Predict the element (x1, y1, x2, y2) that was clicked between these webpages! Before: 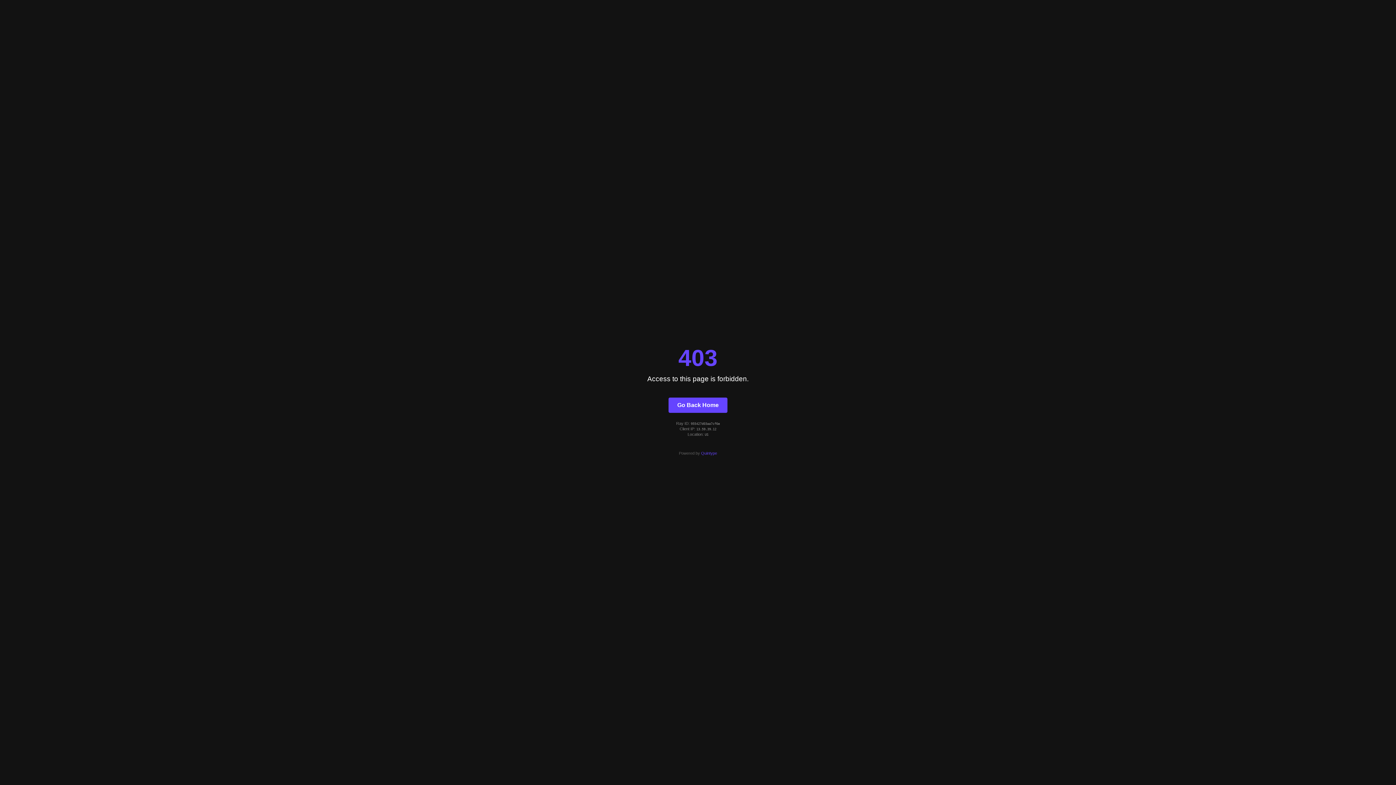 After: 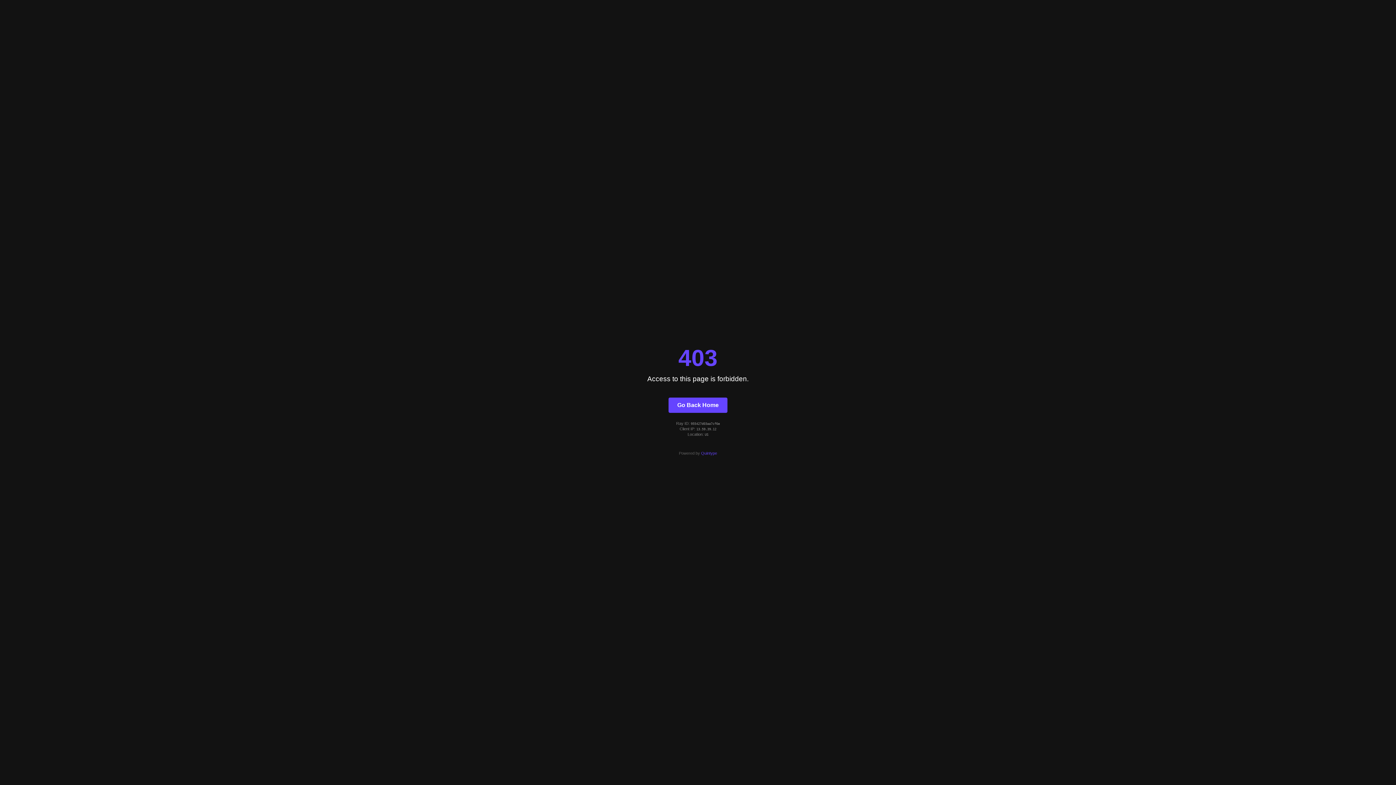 Action: label: Quintype bbox: (701, 451, 717, 455)